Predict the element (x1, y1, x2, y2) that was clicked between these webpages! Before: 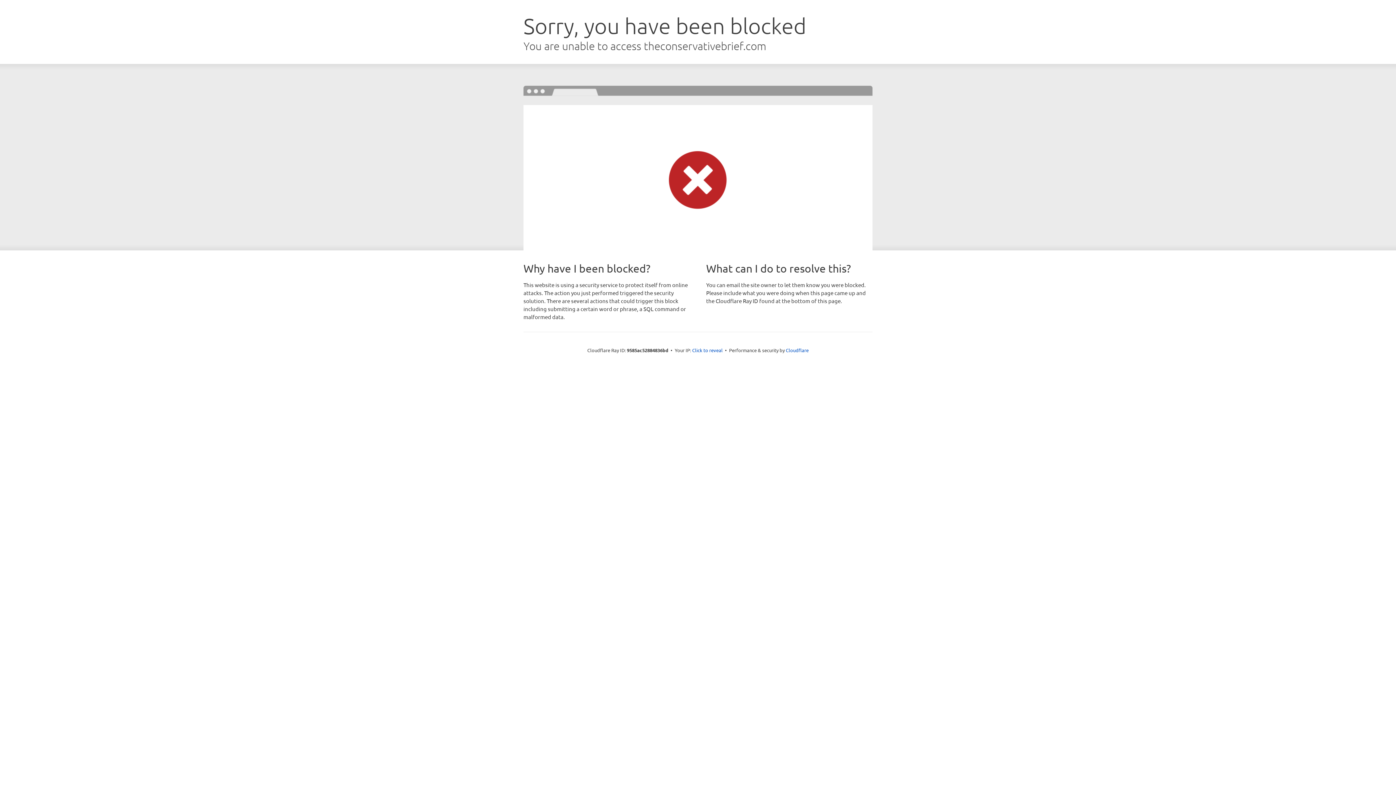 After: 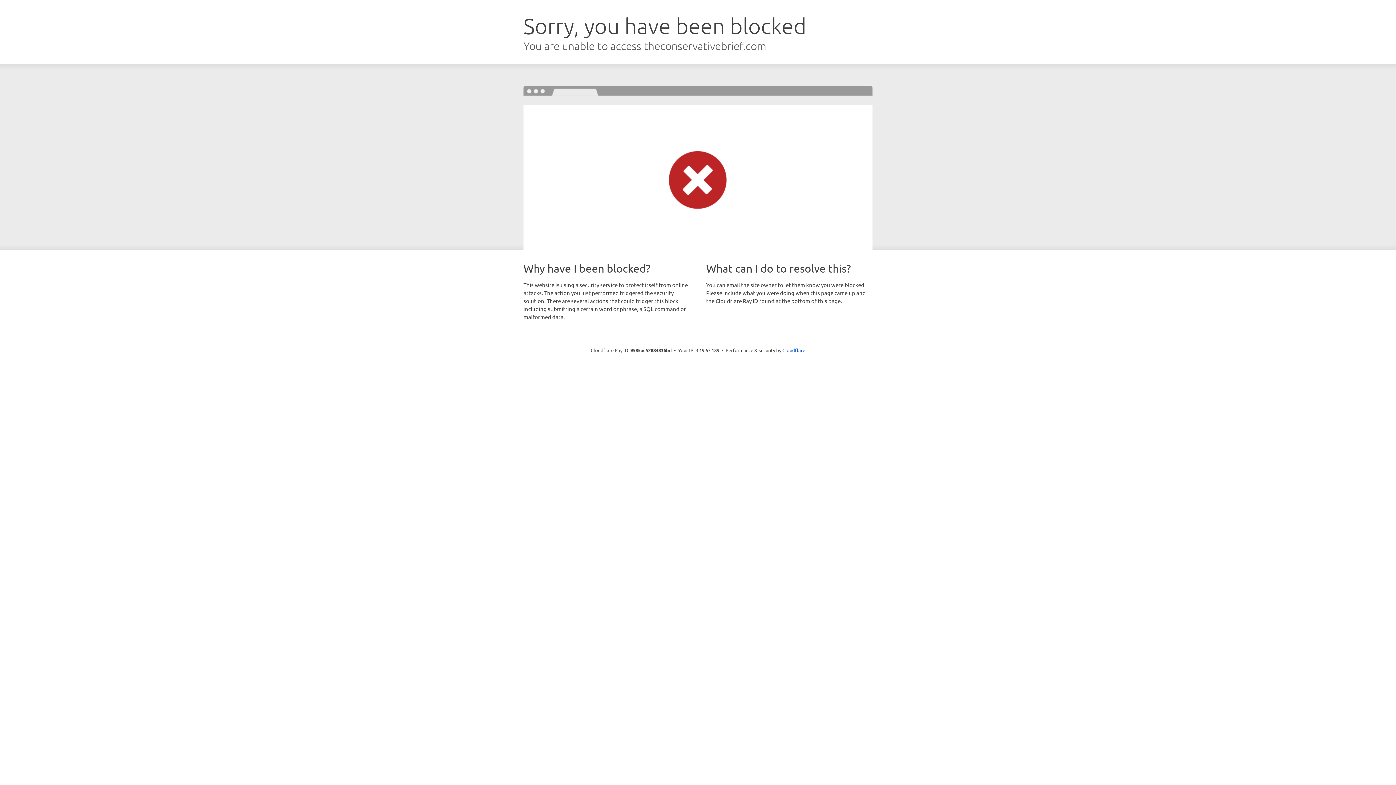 Action: label: Click to reveal bbox: (692, 346, 722, 353)